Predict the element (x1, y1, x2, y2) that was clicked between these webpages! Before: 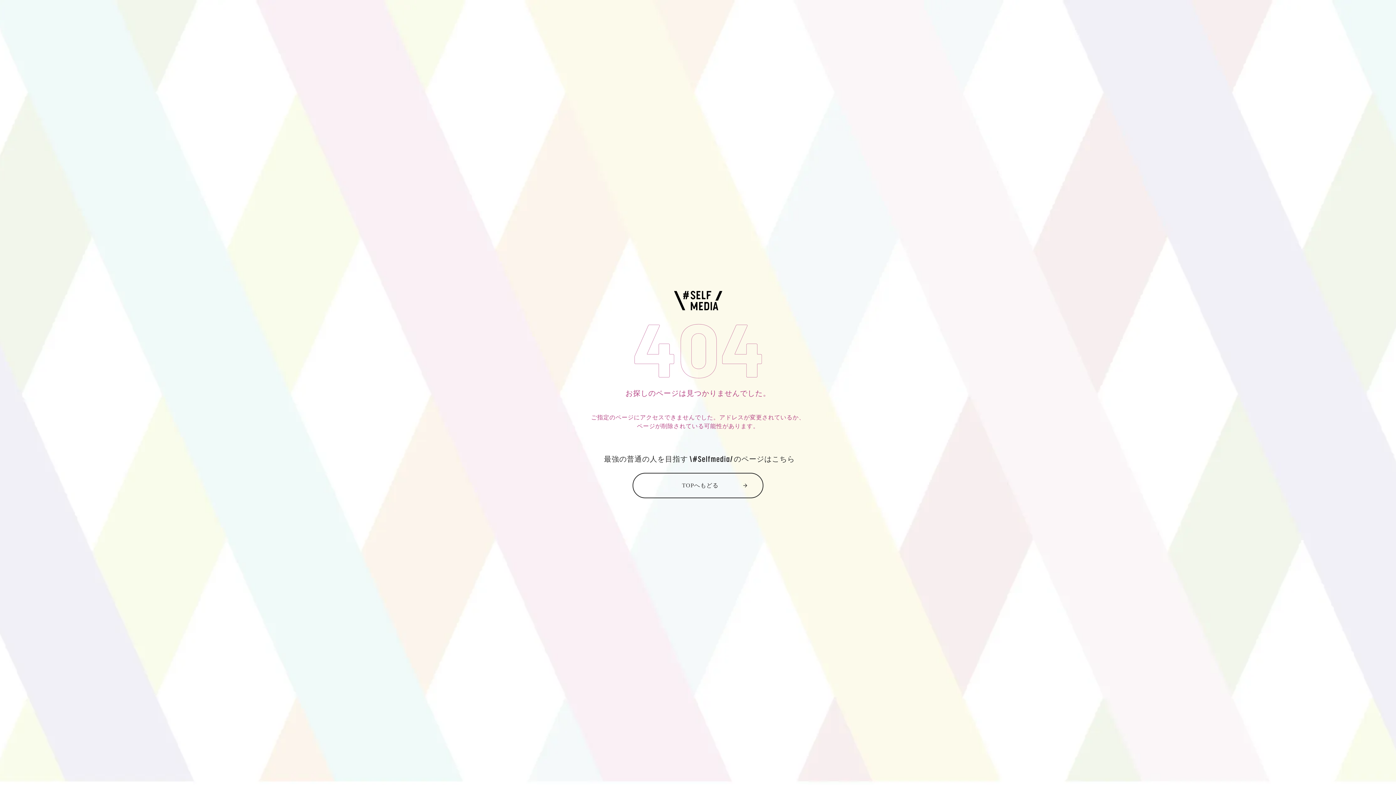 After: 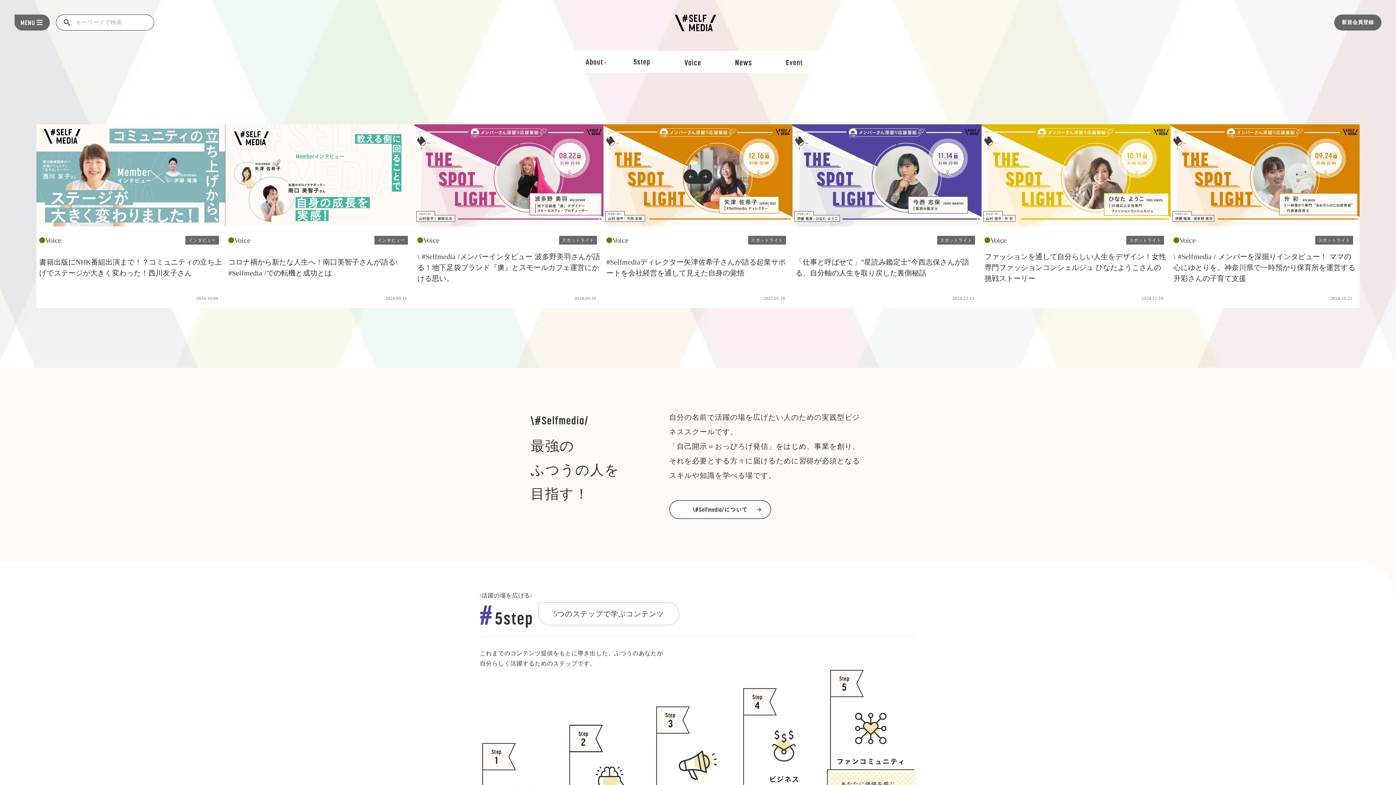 Action: bbox: (632, 473, 763, 498) label: TOPへもどる

arrow_forward